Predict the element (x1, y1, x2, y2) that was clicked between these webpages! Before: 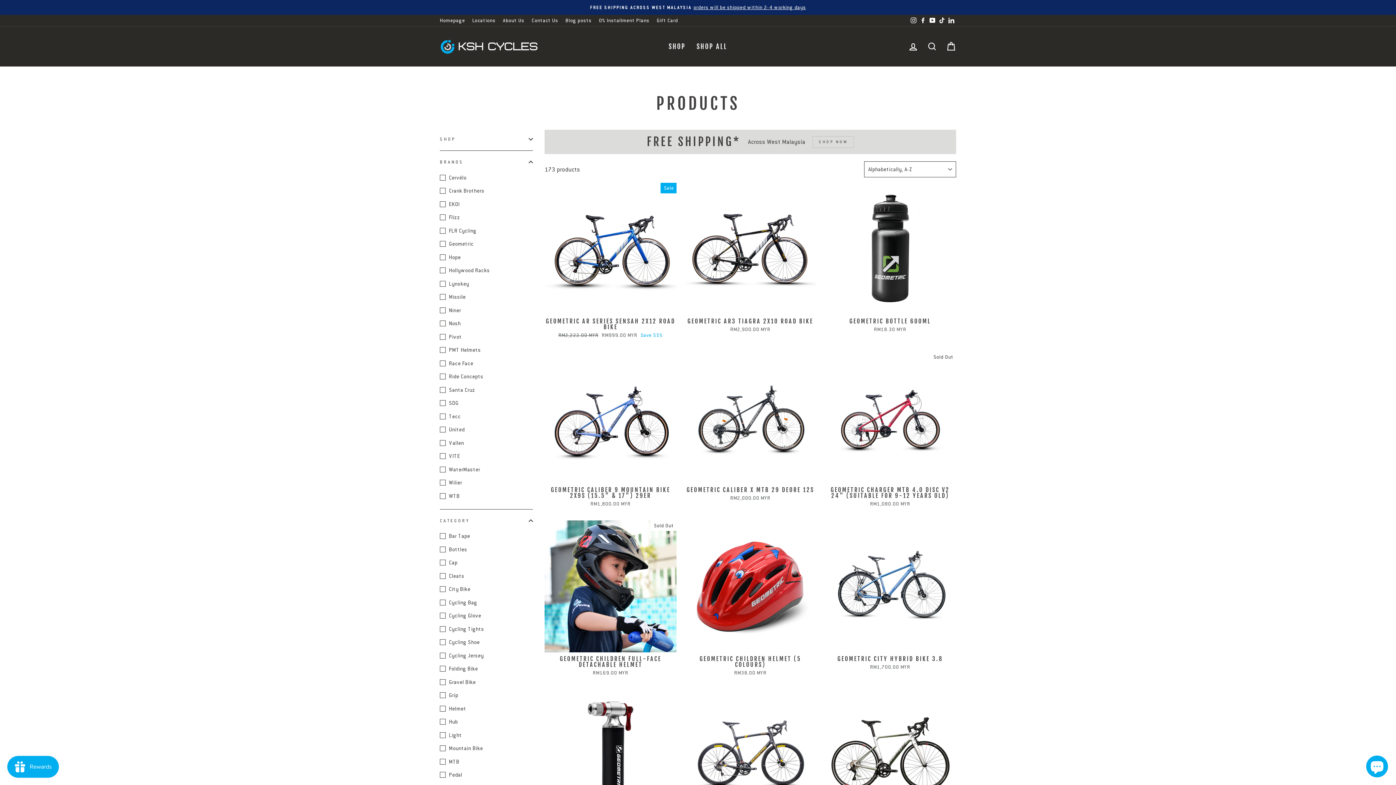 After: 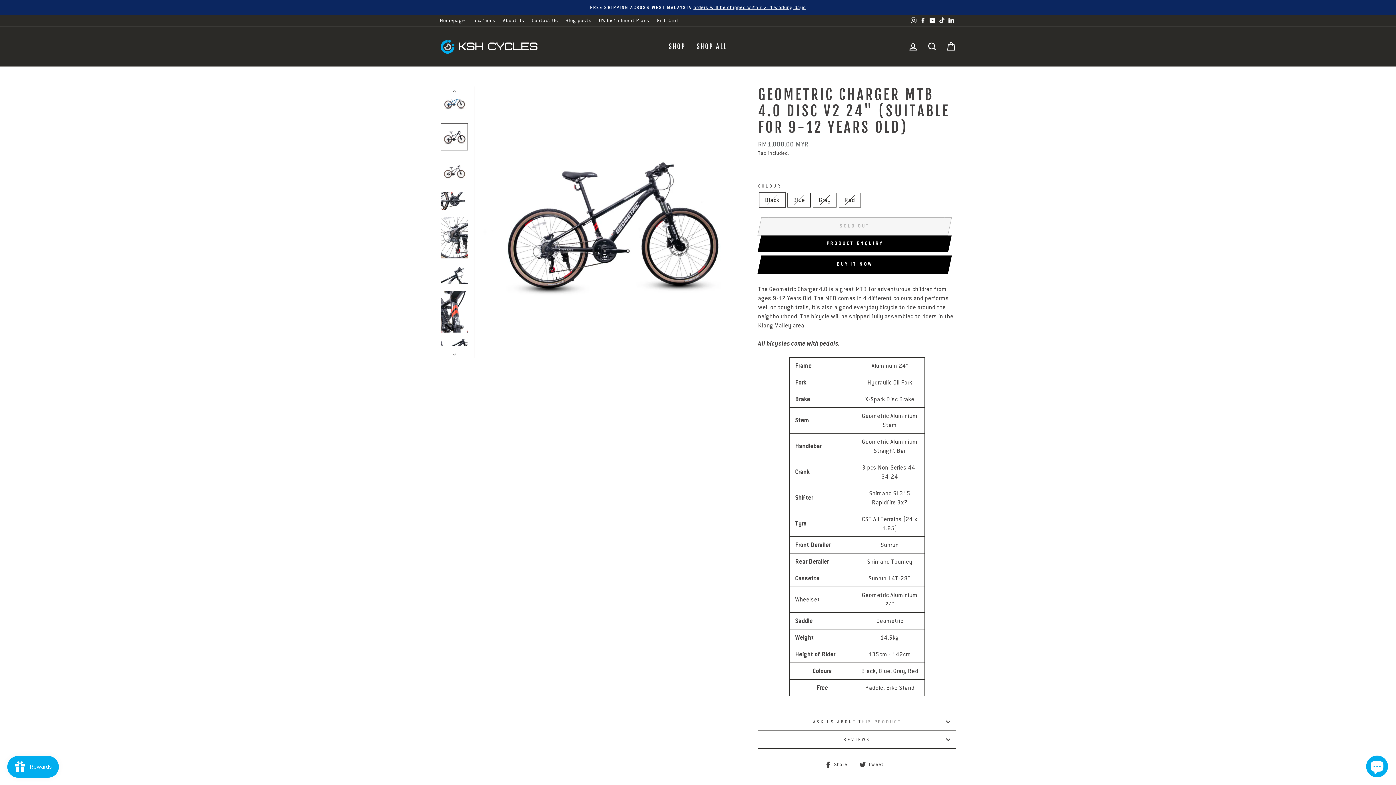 Action: label: Quick view
GEOMETRIC CHARGER MTB 4.0 DISC V2 24" (SUITABLE FOR 9-12 YEARS OLD)
RM1,080.00 MYR bbox: (824, 351, 956, 509)